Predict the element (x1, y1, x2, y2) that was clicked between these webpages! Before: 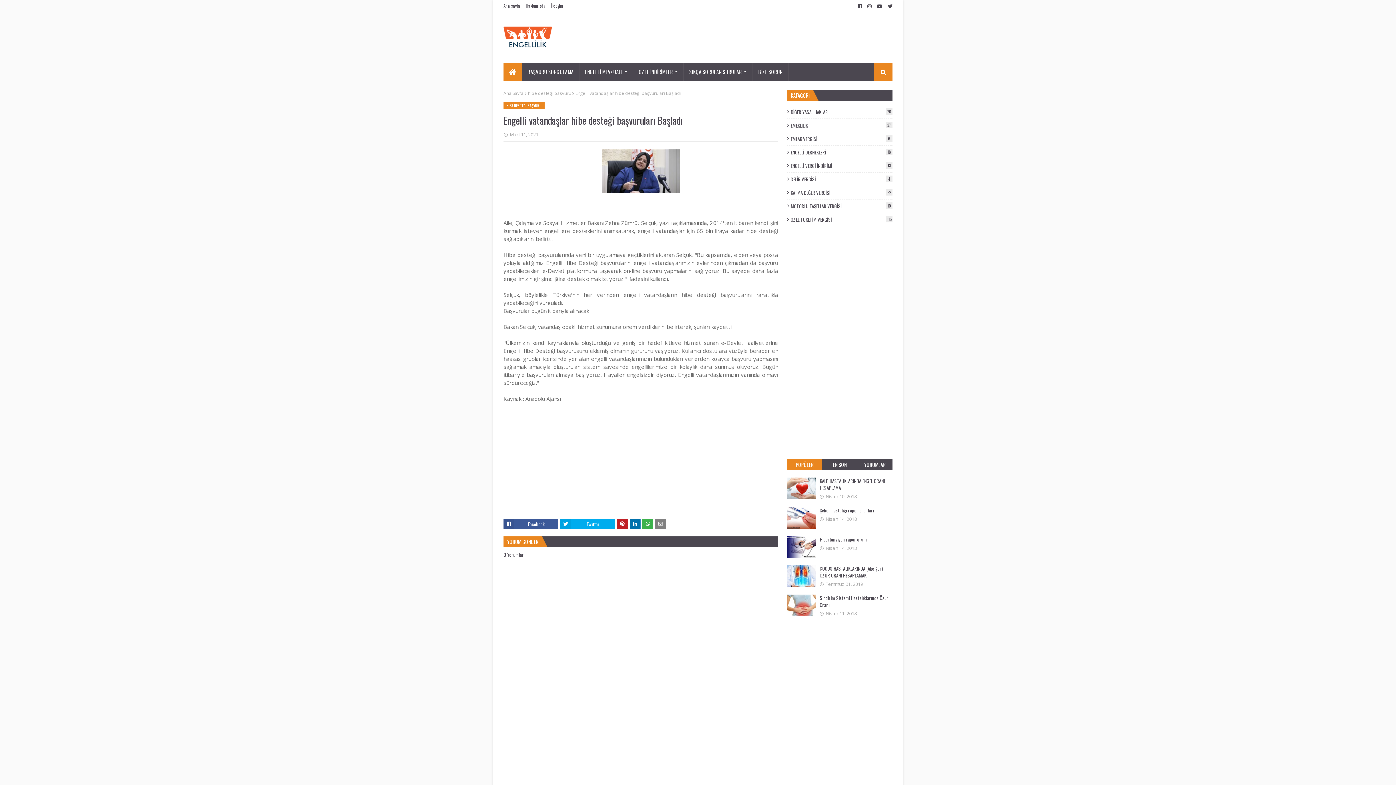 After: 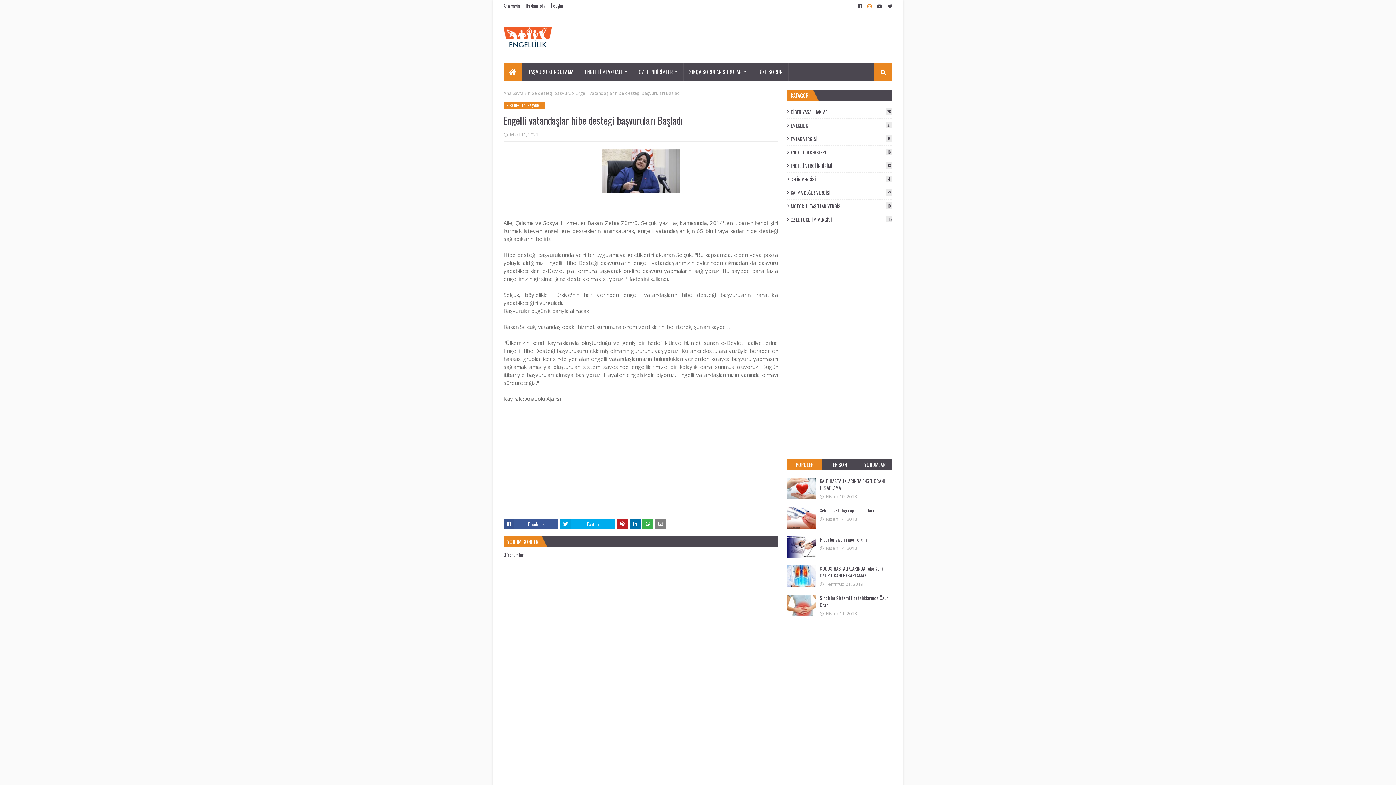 Action: bbox: (865, 0, 873, 12)